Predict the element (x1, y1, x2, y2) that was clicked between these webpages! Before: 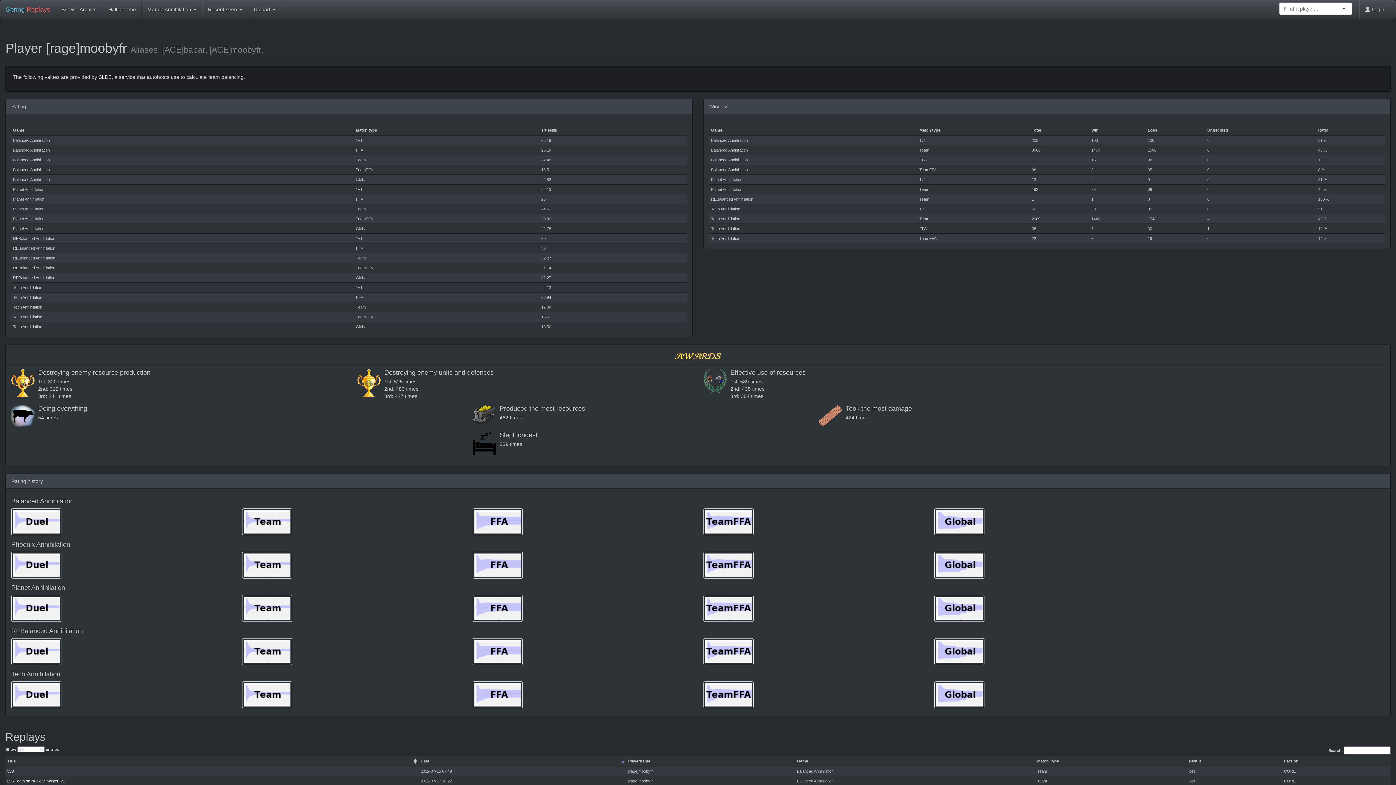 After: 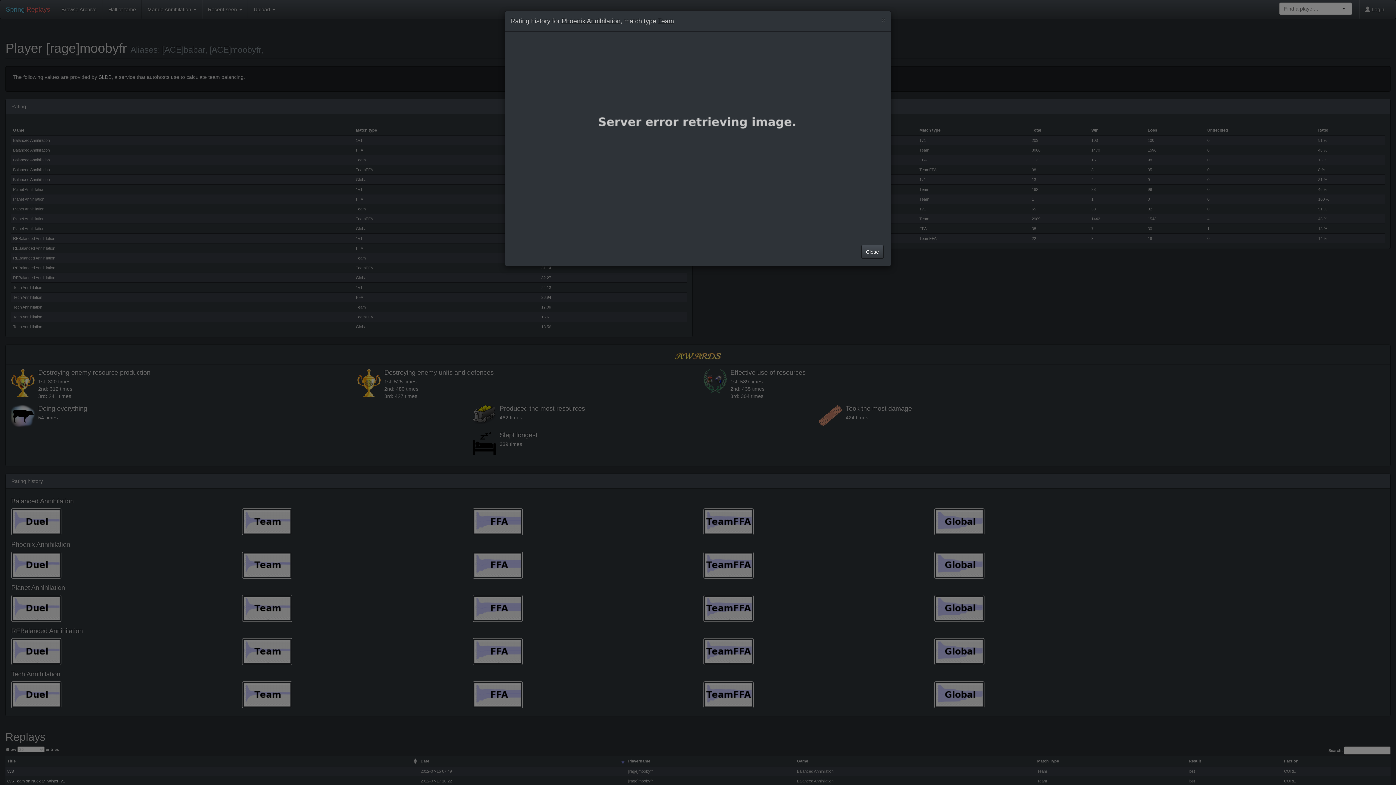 Action: bbox: (242, 365, 461, 392)